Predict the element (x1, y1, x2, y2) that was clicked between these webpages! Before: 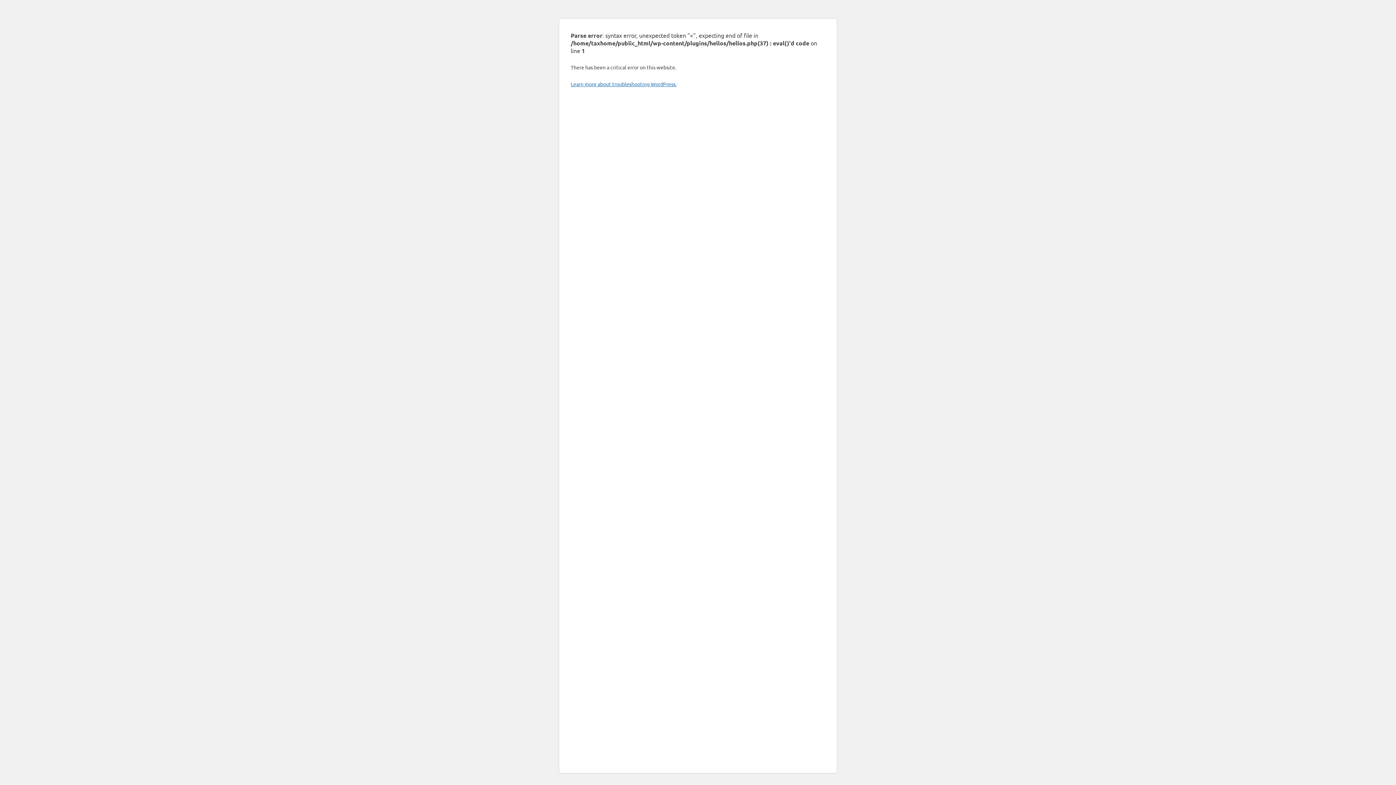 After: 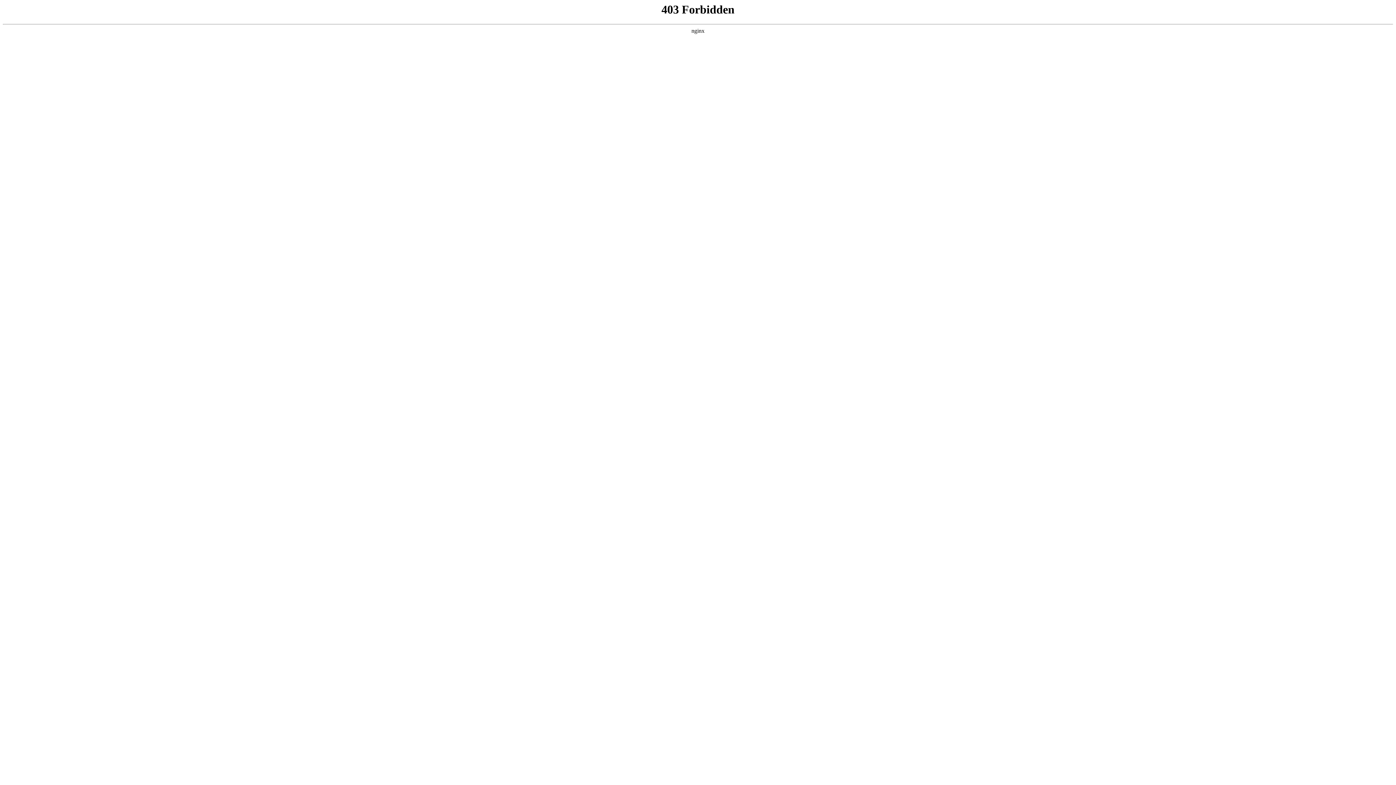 Action: label: Learn more about troubleshooting WordPress. bbox: (570, 80, 676, 87)